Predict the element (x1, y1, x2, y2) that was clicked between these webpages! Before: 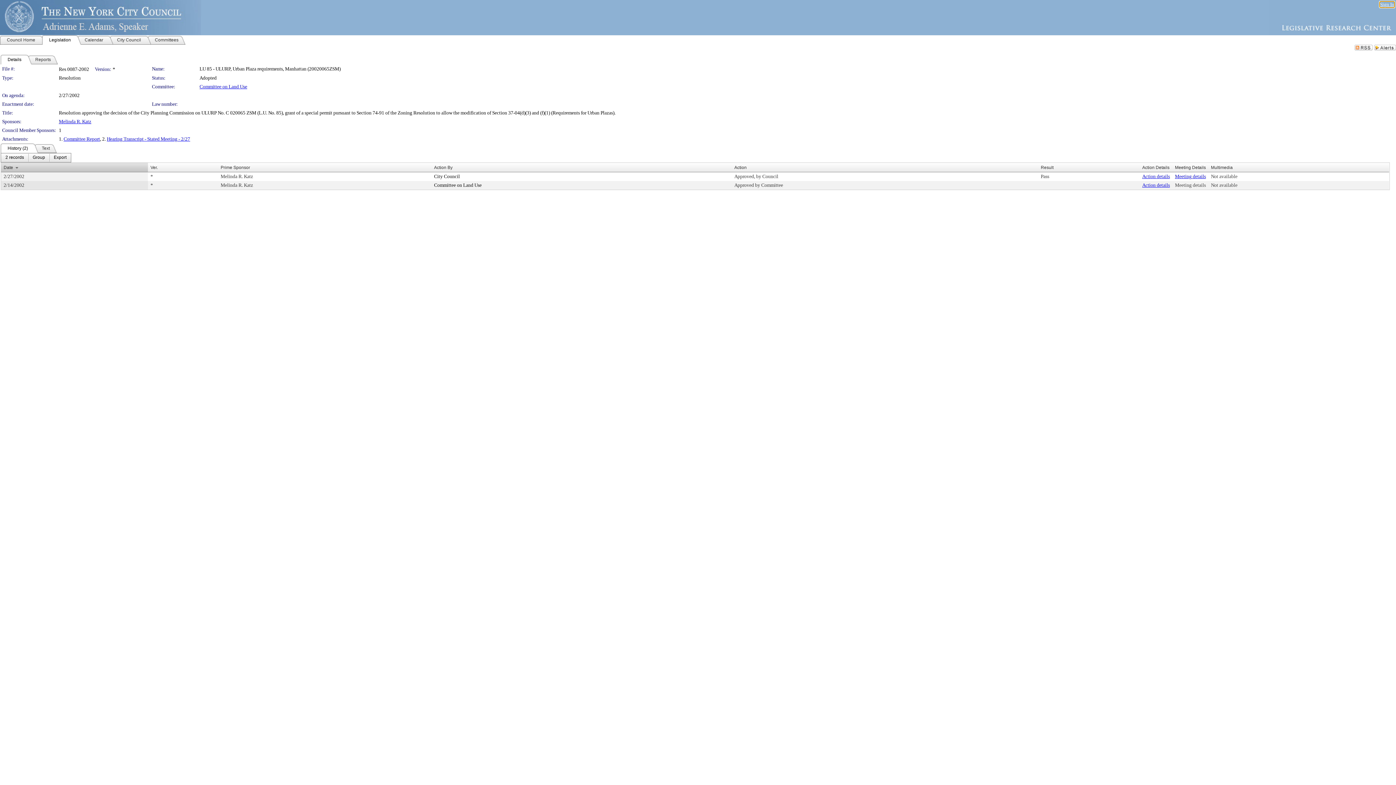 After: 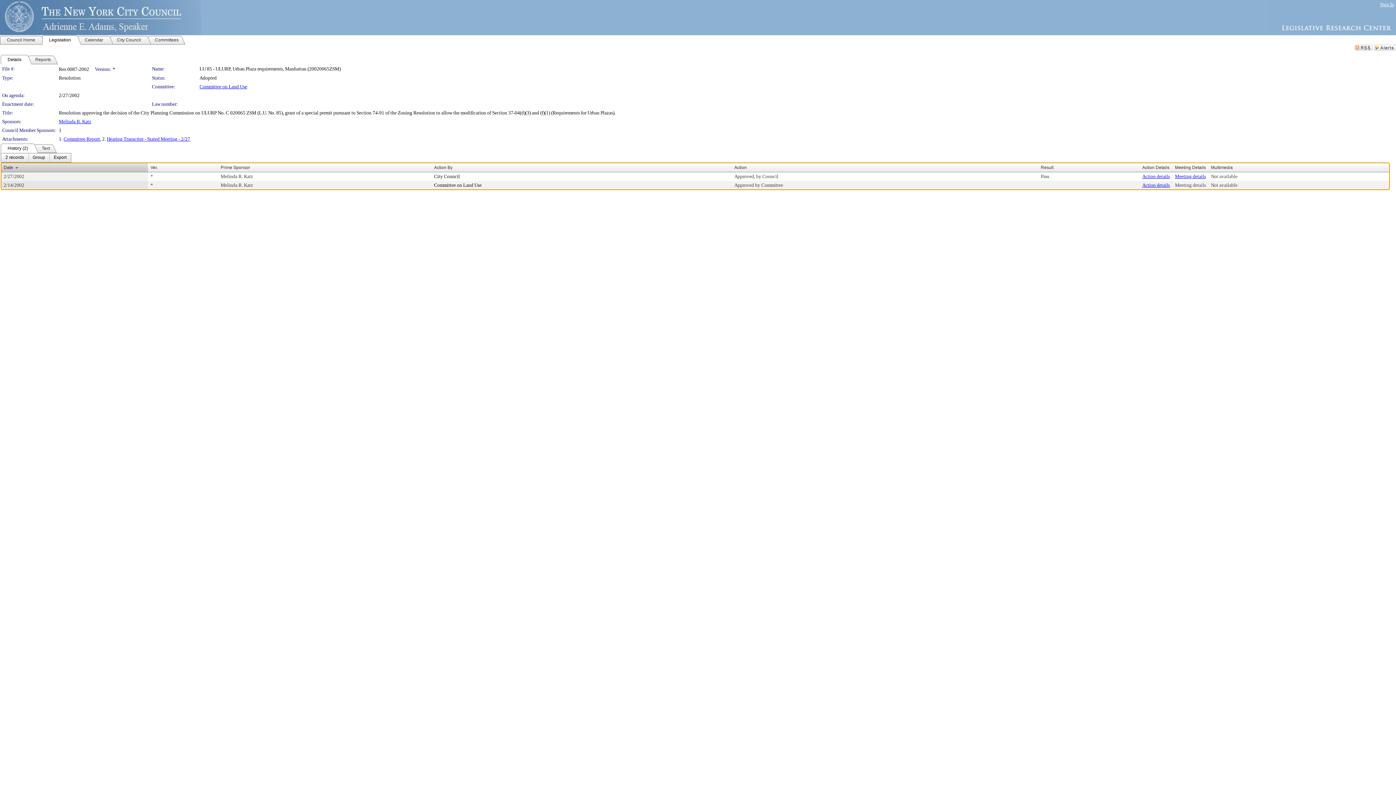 Action: bbox: (1211, 173, 1237, 179) label: Not available